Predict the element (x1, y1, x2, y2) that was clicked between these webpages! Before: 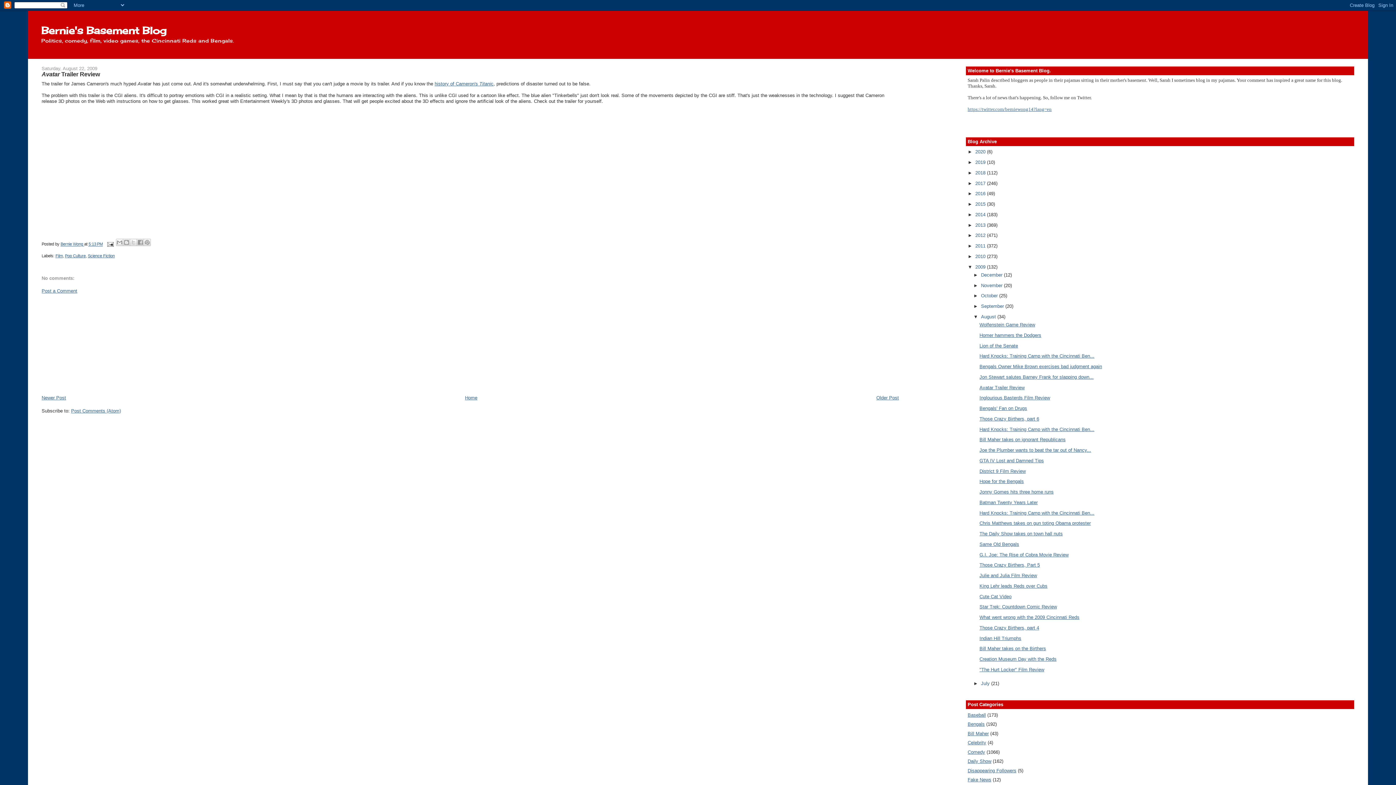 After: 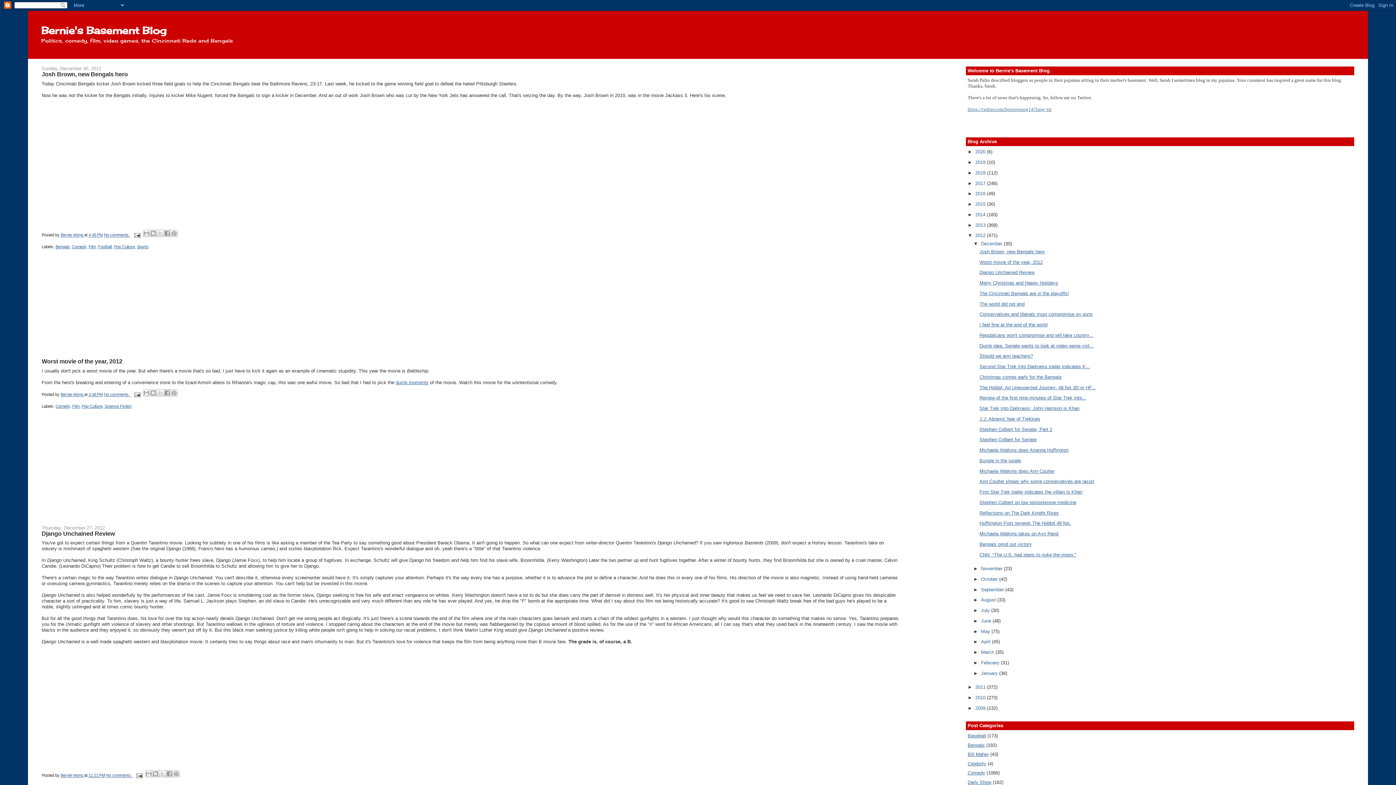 Action: label: 2012  bbox: (975, 232, 987, 238)